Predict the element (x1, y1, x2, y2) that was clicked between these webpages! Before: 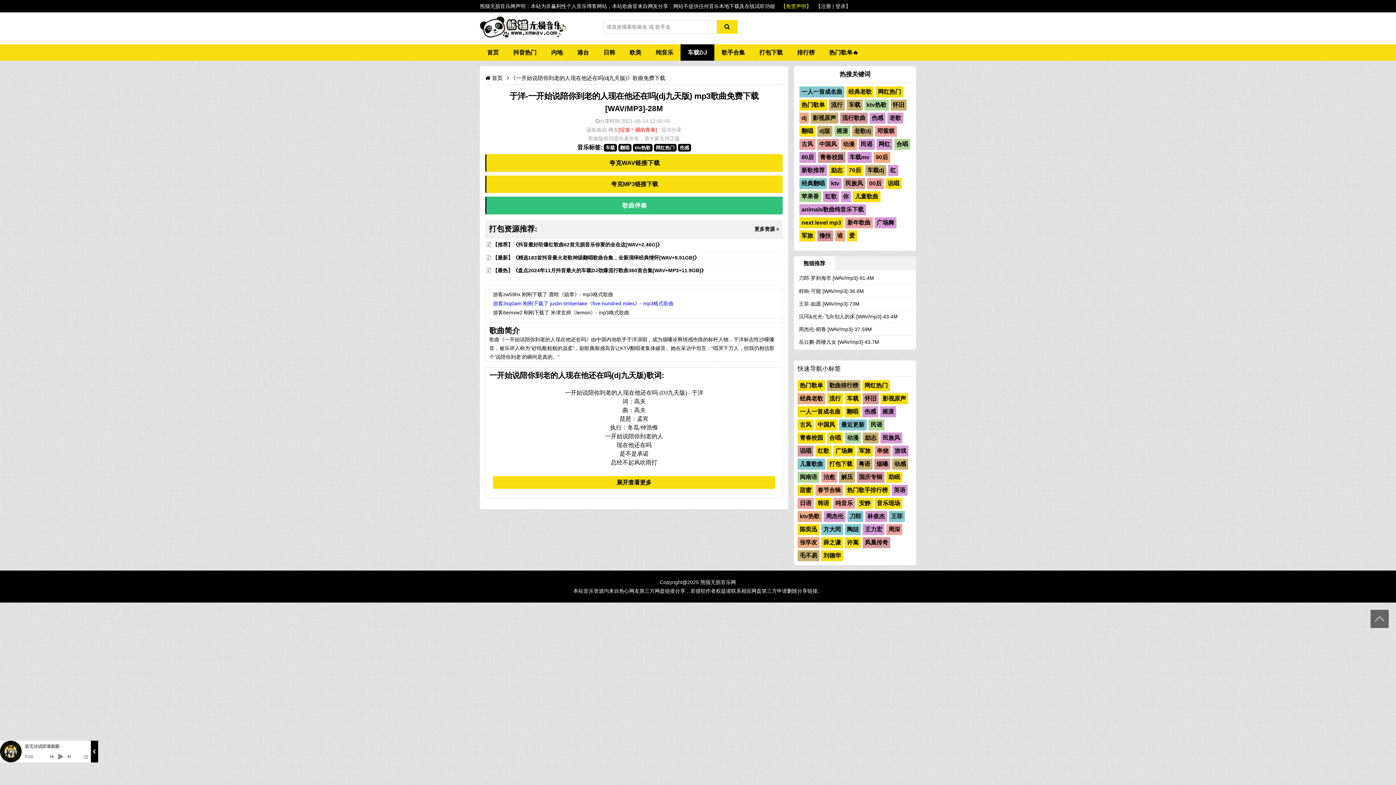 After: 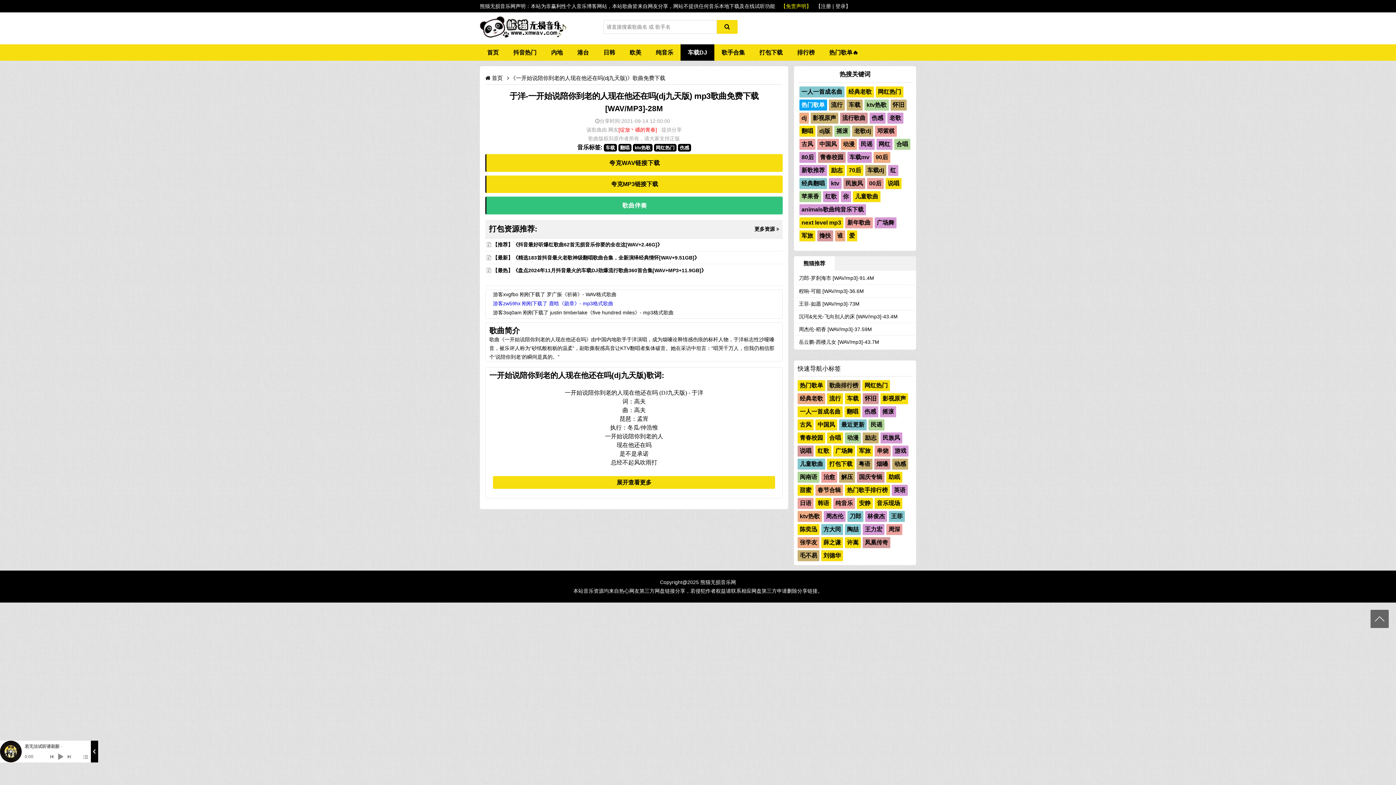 Action: label: 热门歌单 bbox: (799, 99, 827, 110)